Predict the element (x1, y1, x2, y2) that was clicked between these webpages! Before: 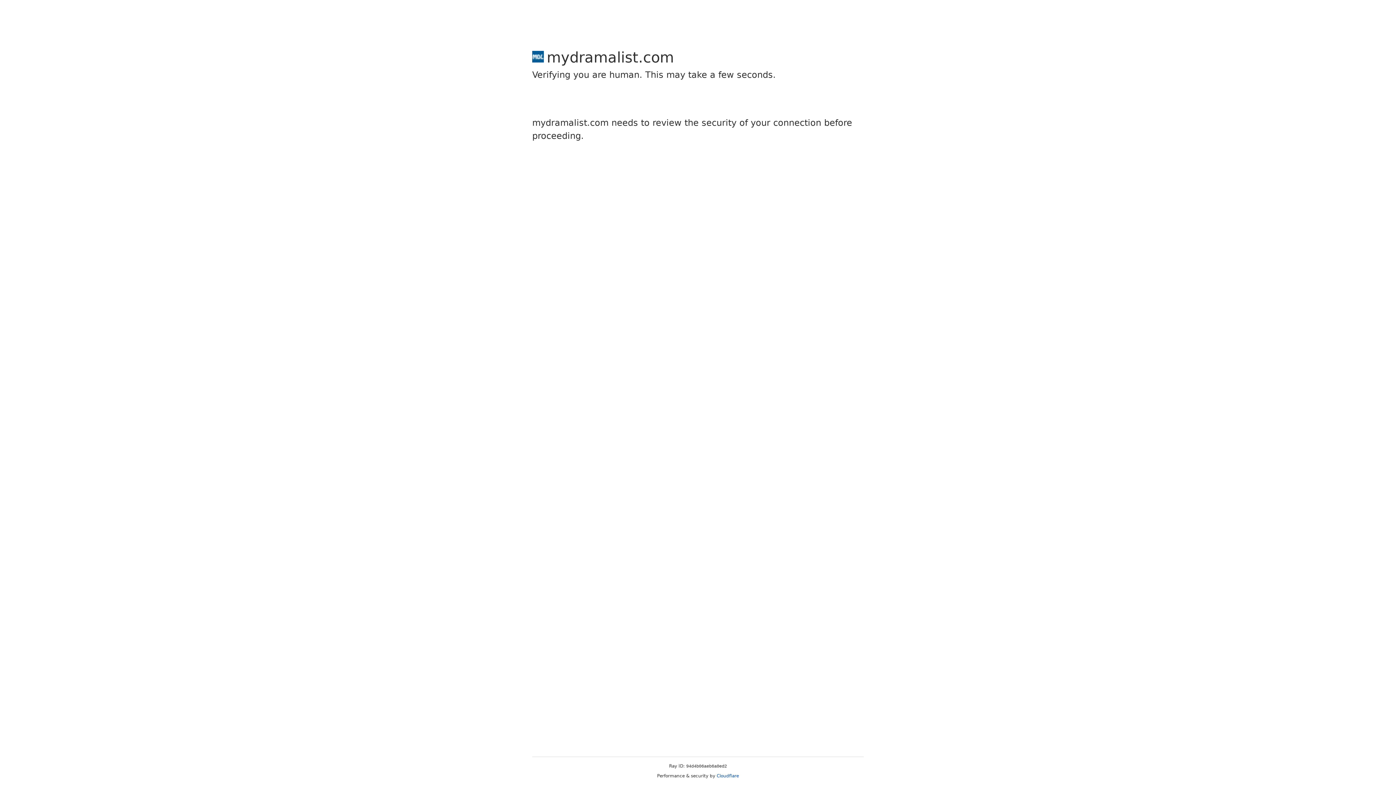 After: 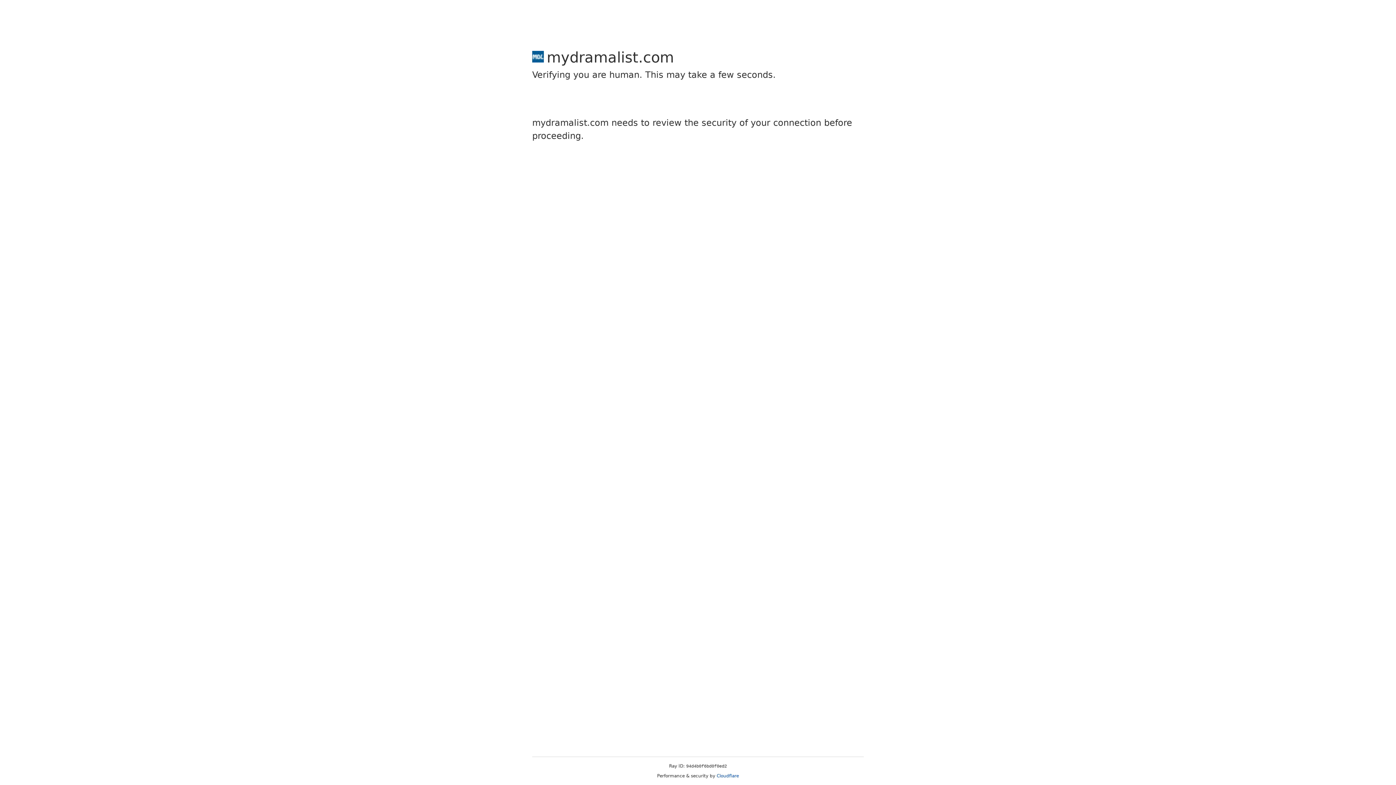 Action: label: Cloudflare bbox: (716, 773, 739, 778)